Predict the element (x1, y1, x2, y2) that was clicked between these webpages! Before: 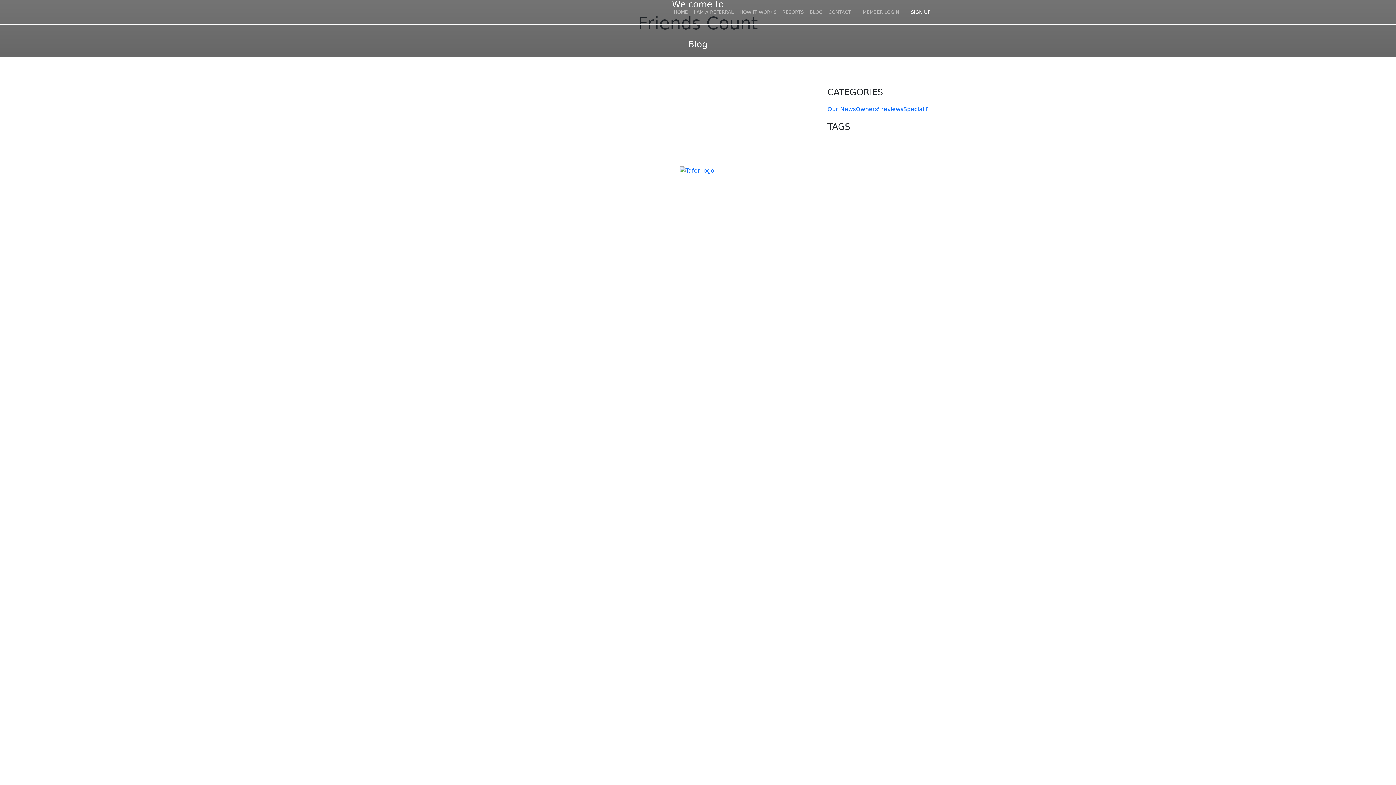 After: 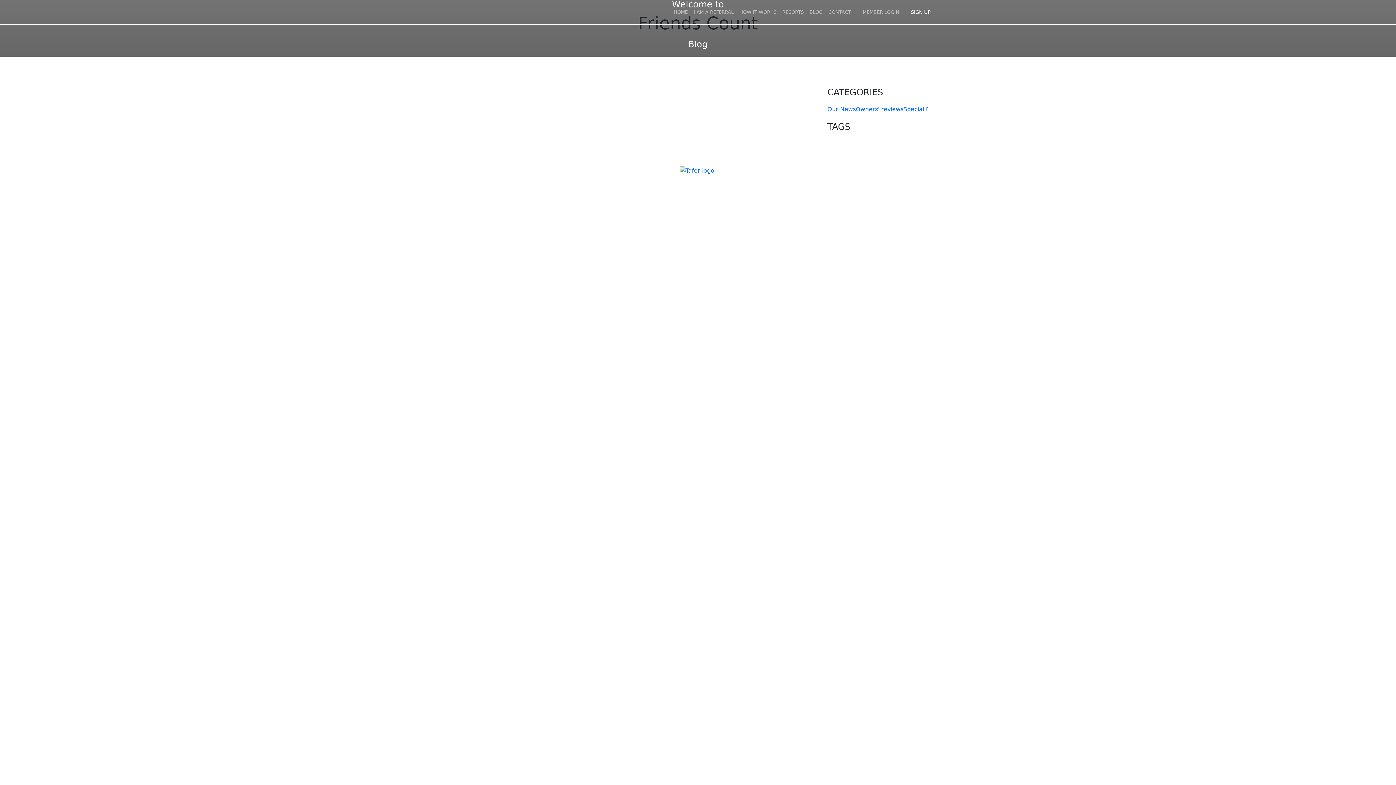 Action: bbox: (546, 170, 555, 177)